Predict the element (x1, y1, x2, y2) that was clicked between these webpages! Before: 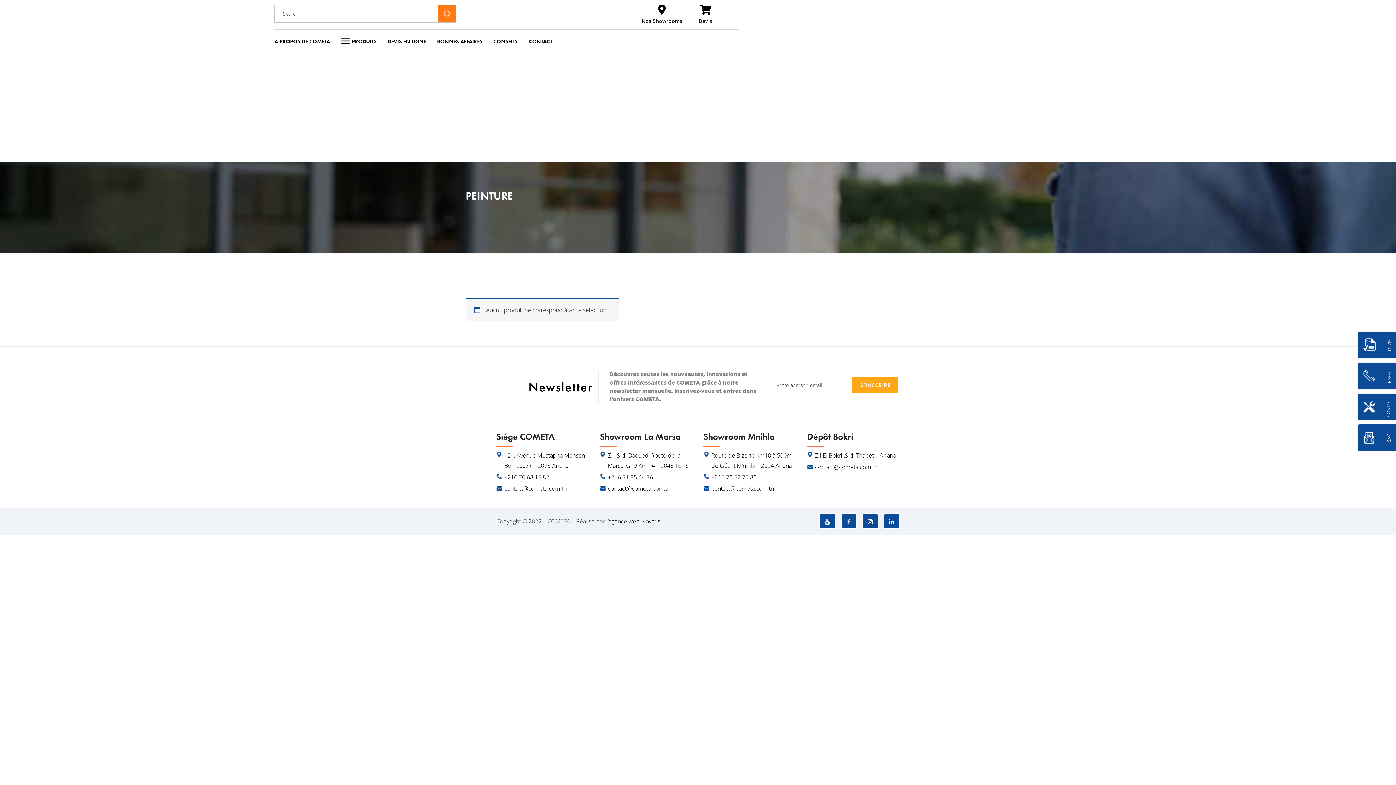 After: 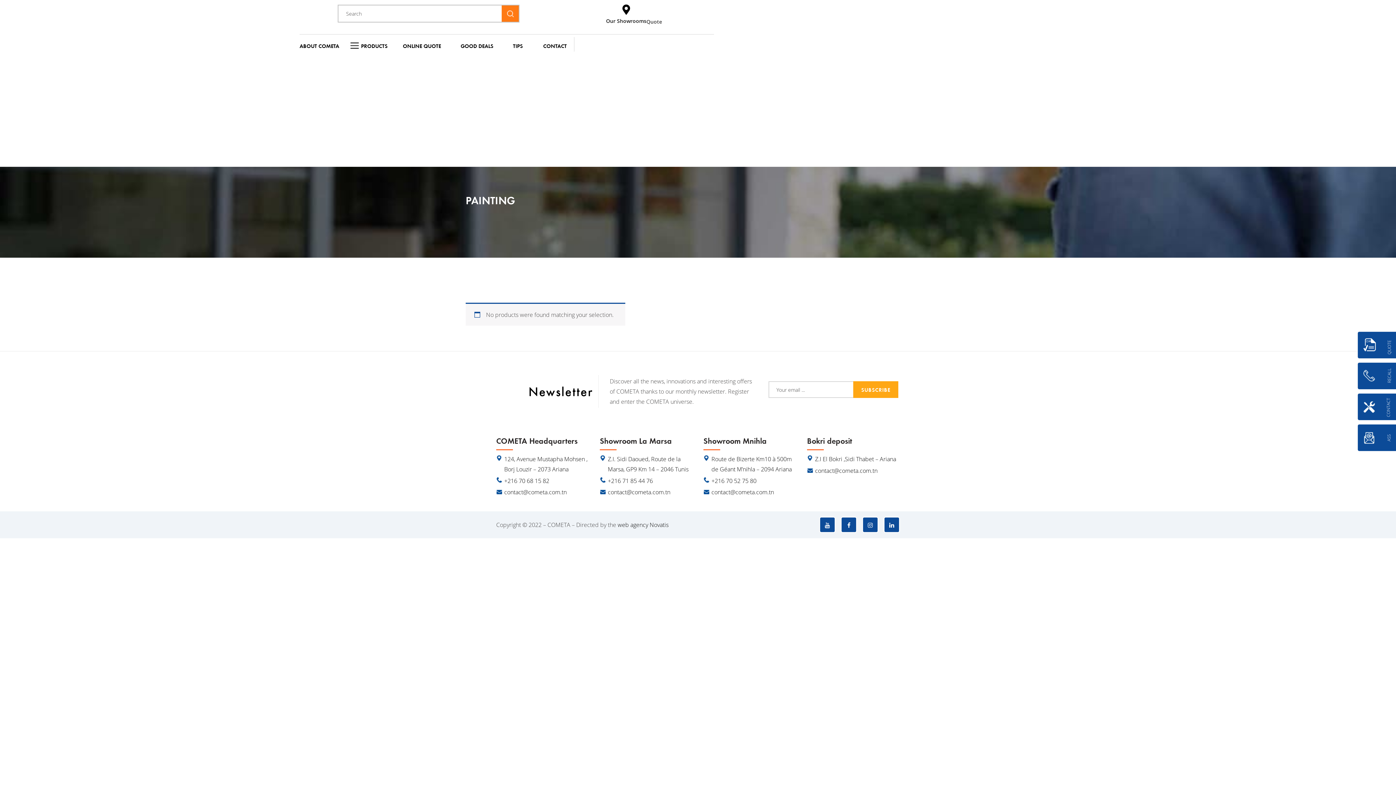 Action: bbox: (274, 97, 385, 161)